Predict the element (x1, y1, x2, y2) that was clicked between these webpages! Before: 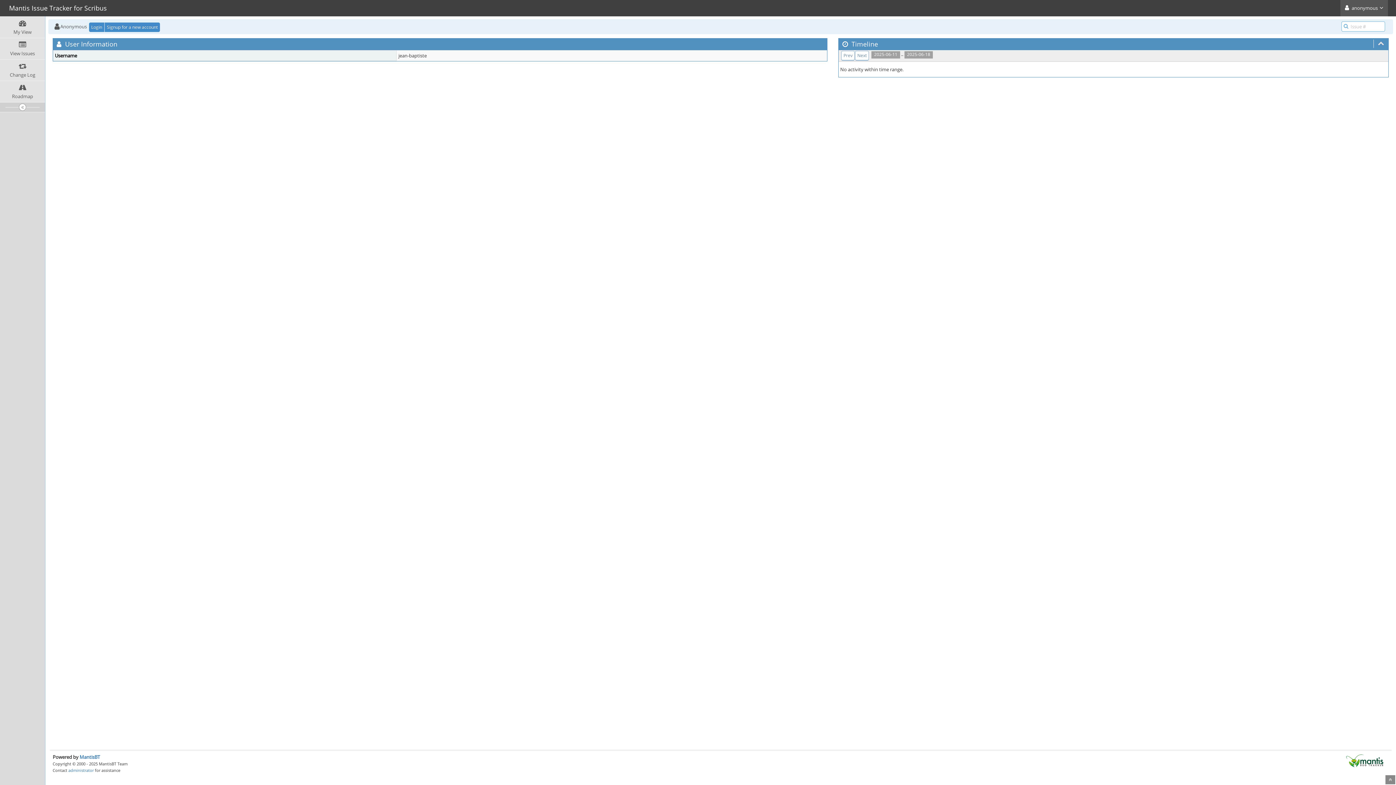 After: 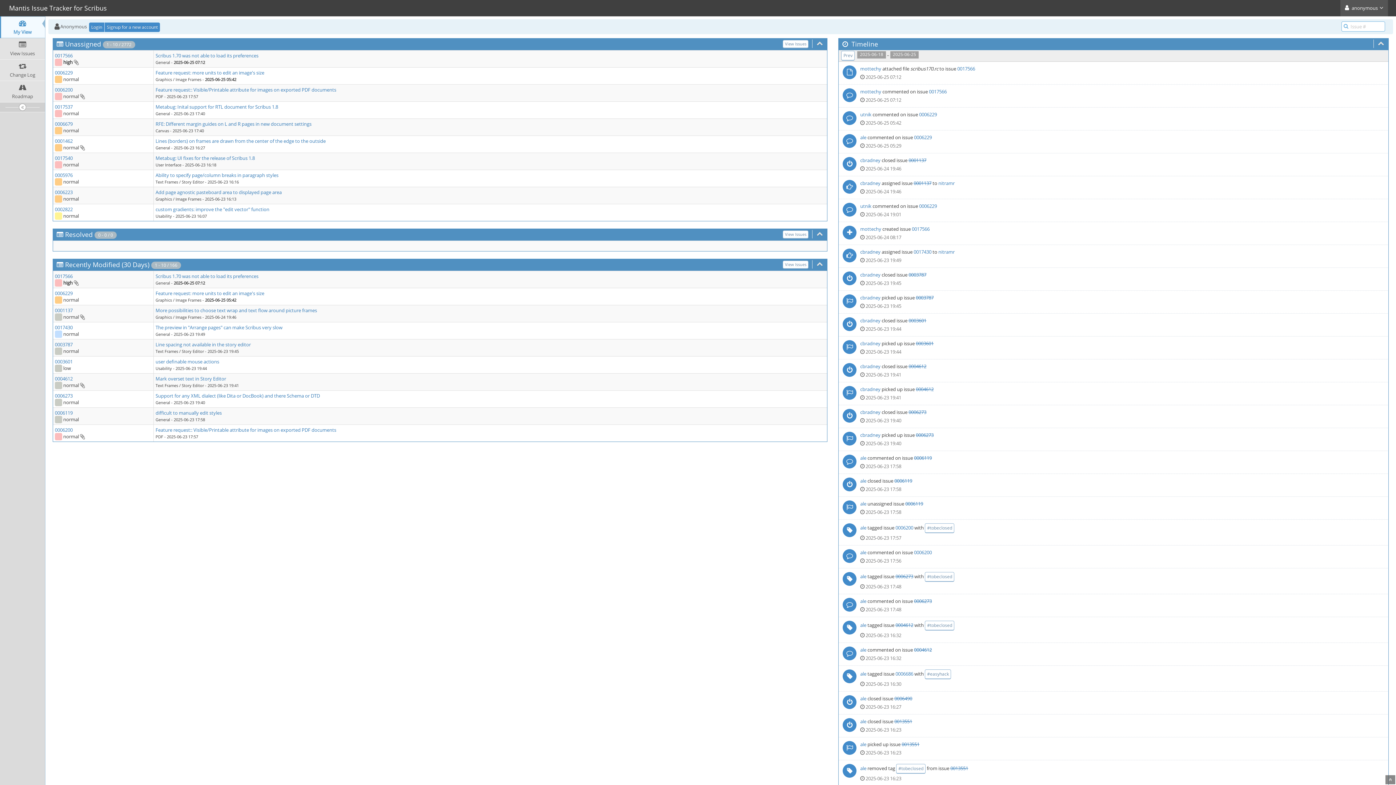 Action: label: My View bbox: (0, 16, 45, 37)